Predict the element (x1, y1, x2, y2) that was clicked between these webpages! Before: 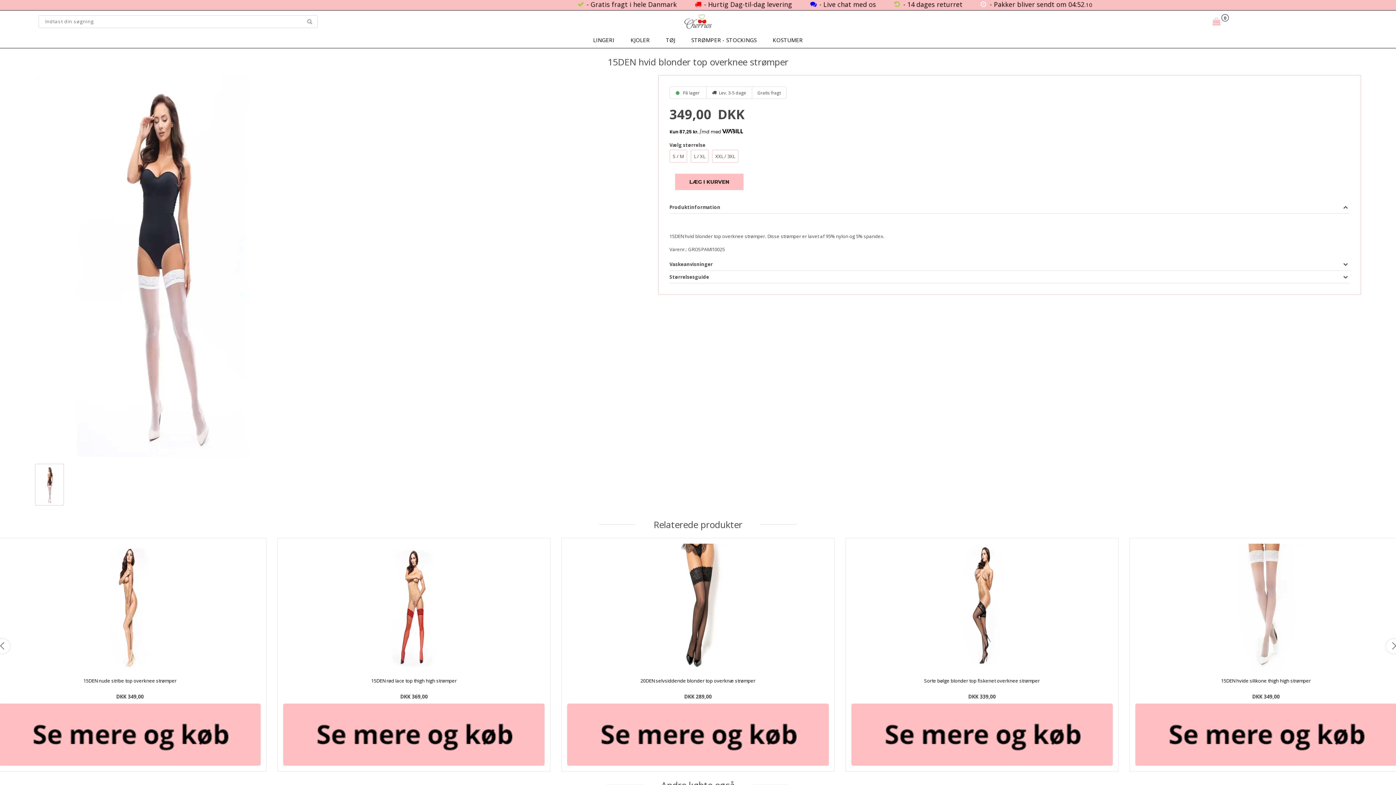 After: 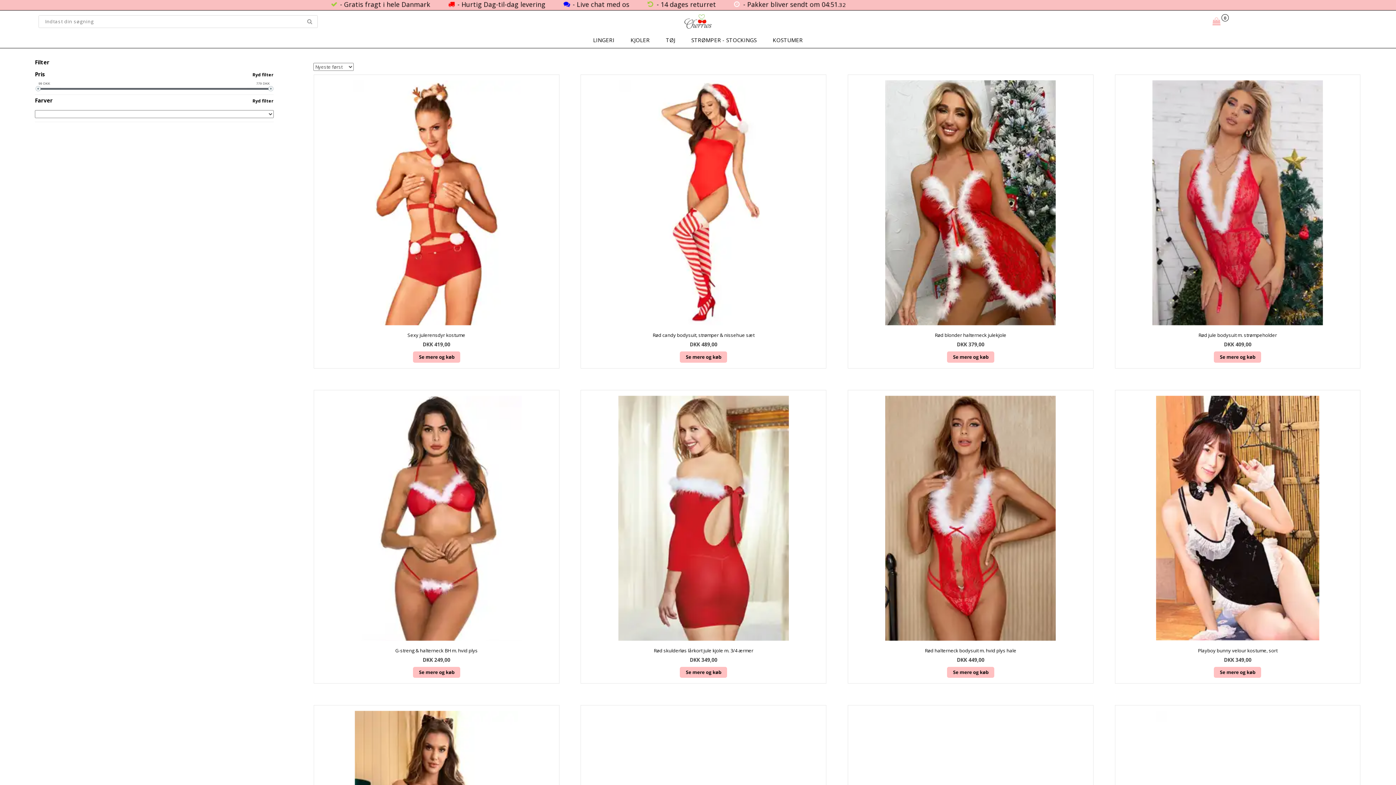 Action: label: KOSTUMER bbox: (764, 32, 811, 48)